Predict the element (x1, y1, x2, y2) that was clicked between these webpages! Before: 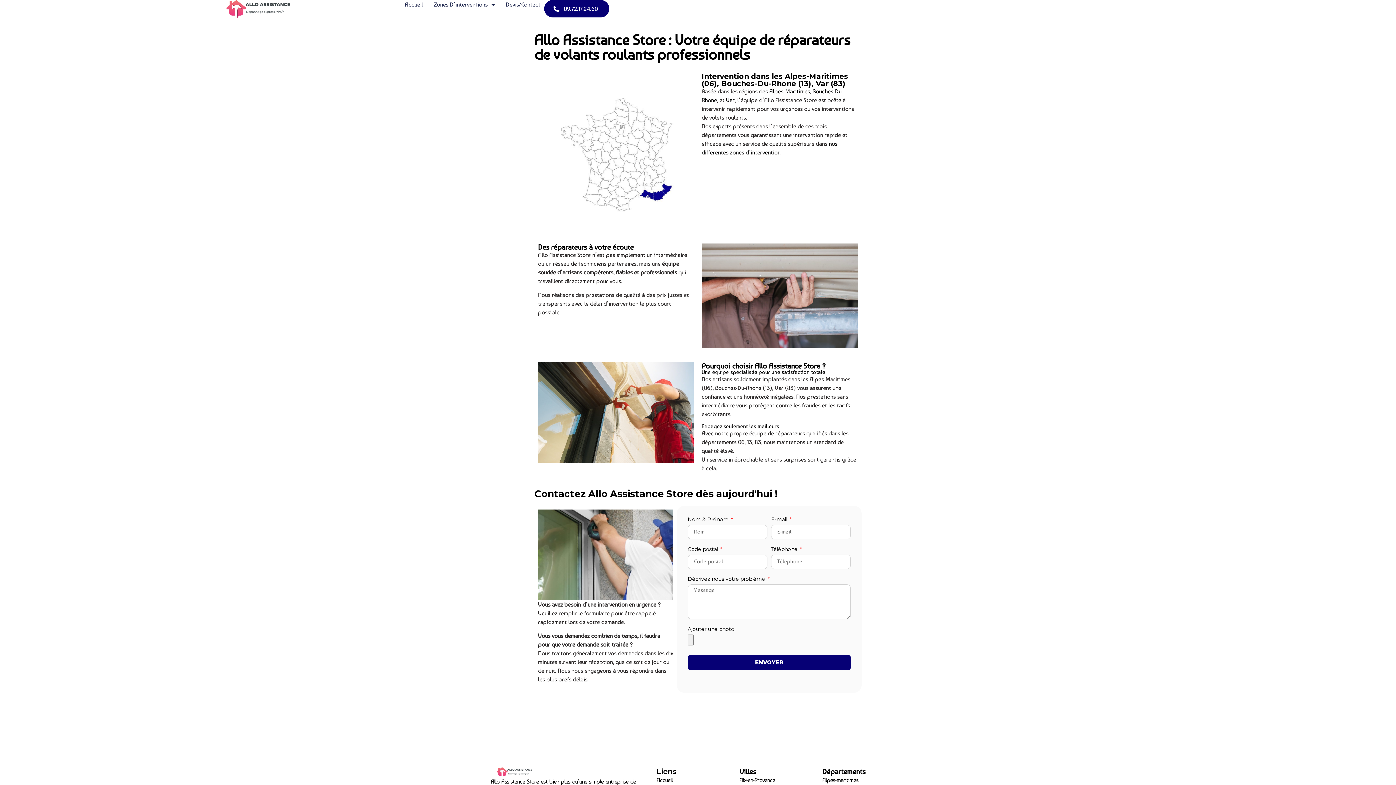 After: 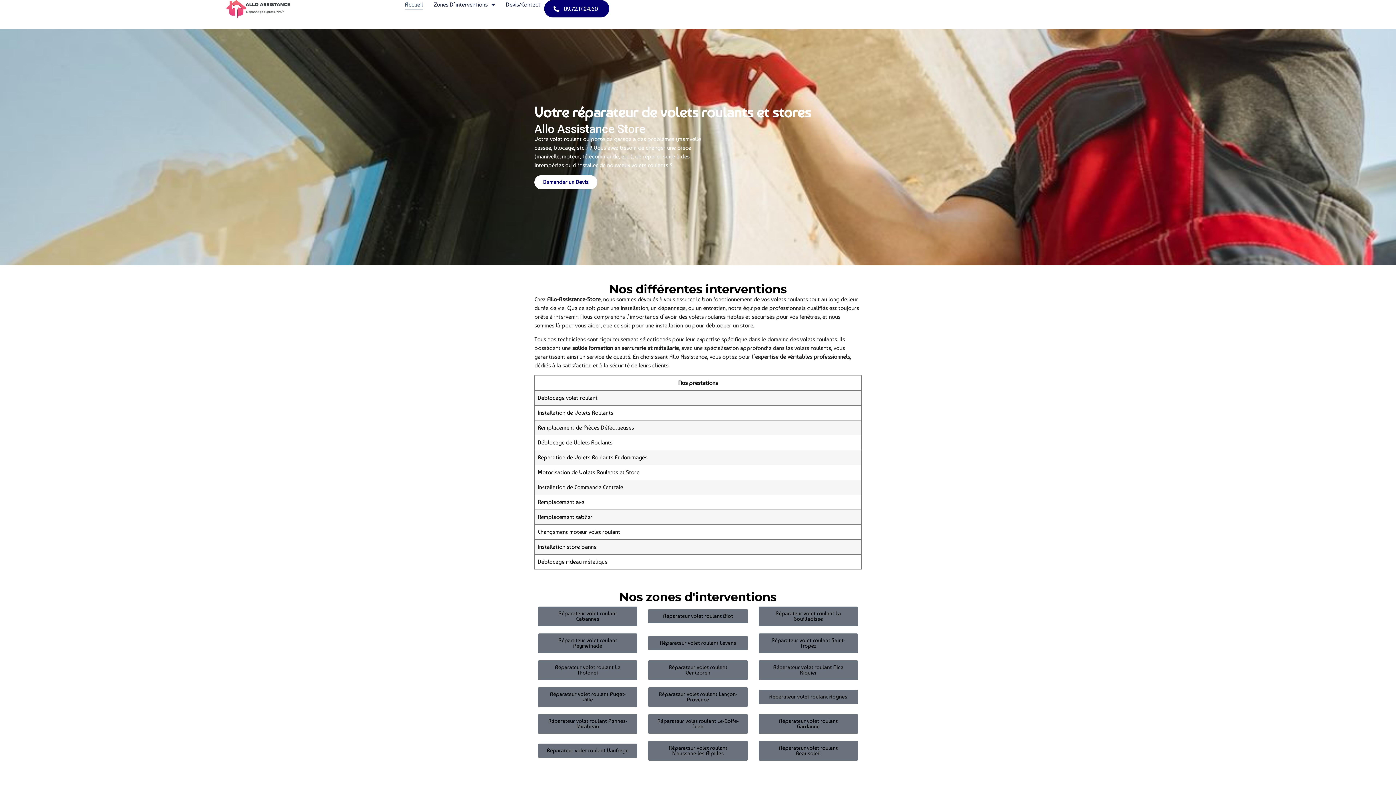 Action: bbox: (111, 0, 404, 18)